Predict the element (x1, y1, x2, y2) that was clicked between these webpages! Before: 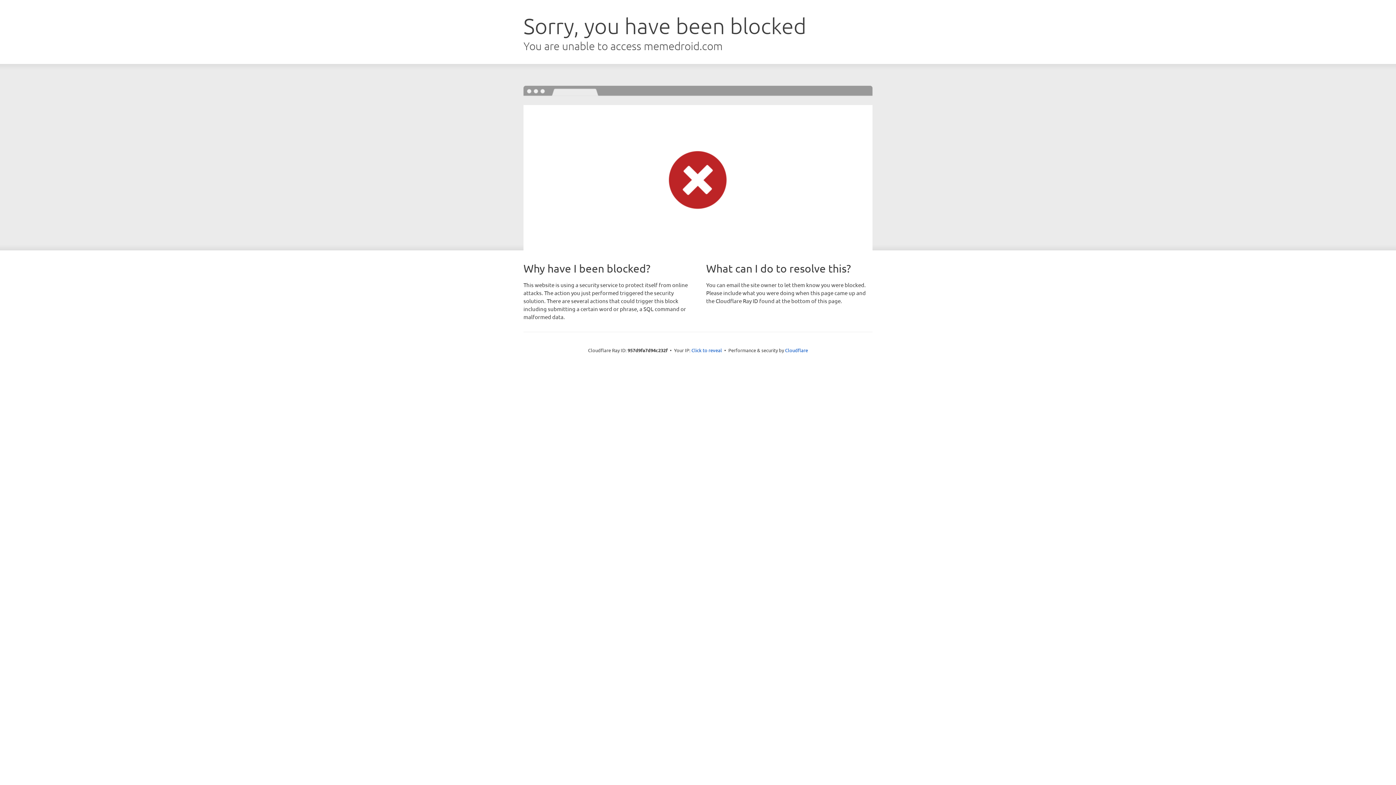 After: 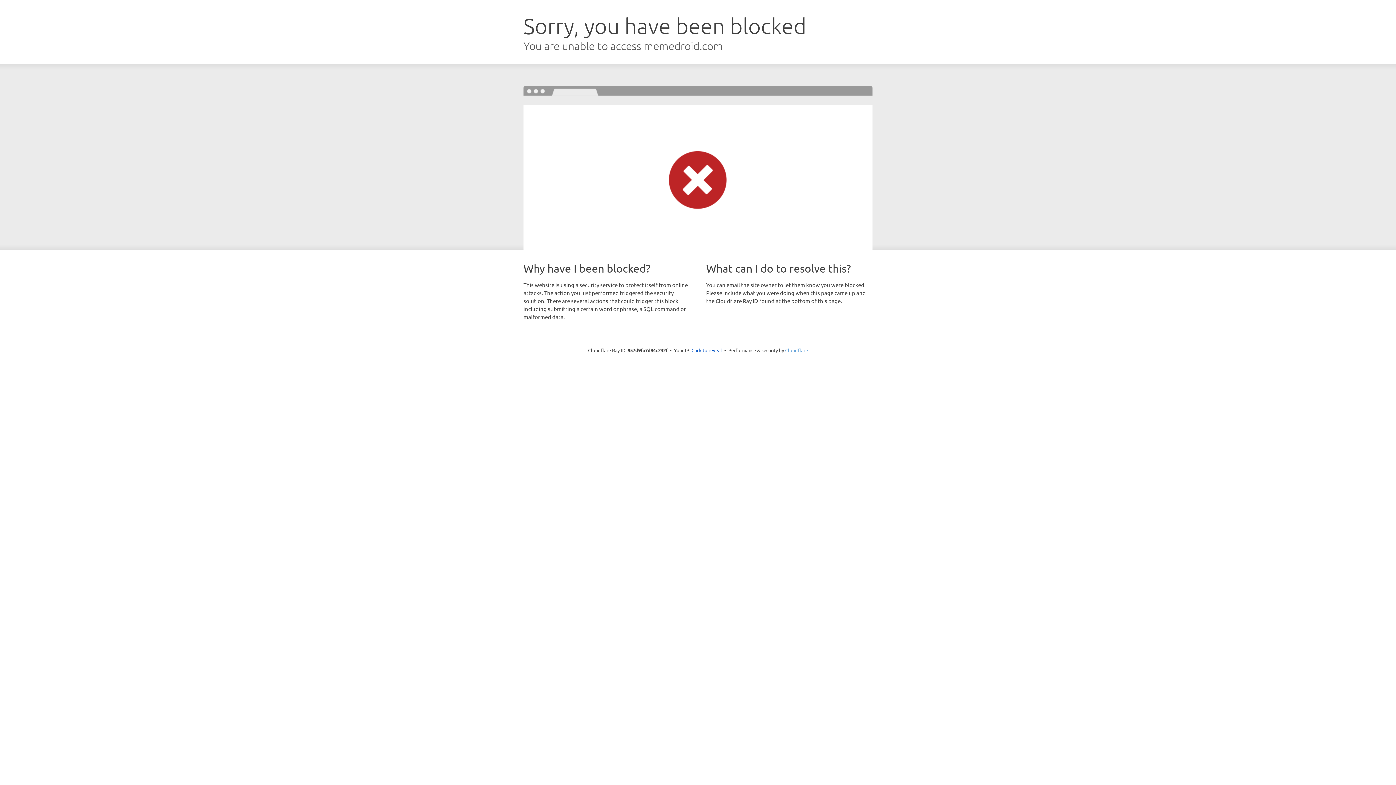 Action: bbox: (785, 347, 808, 353) label: Cloudflare